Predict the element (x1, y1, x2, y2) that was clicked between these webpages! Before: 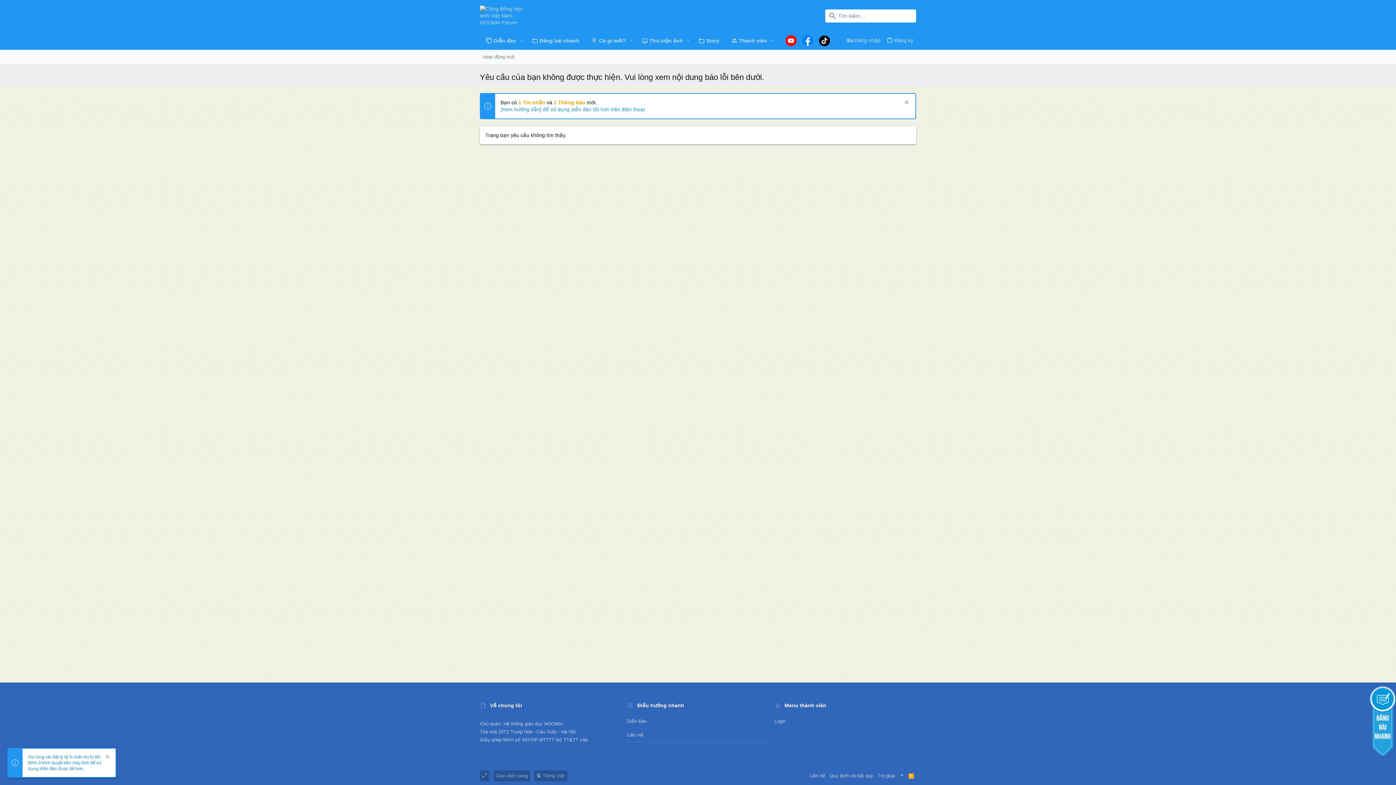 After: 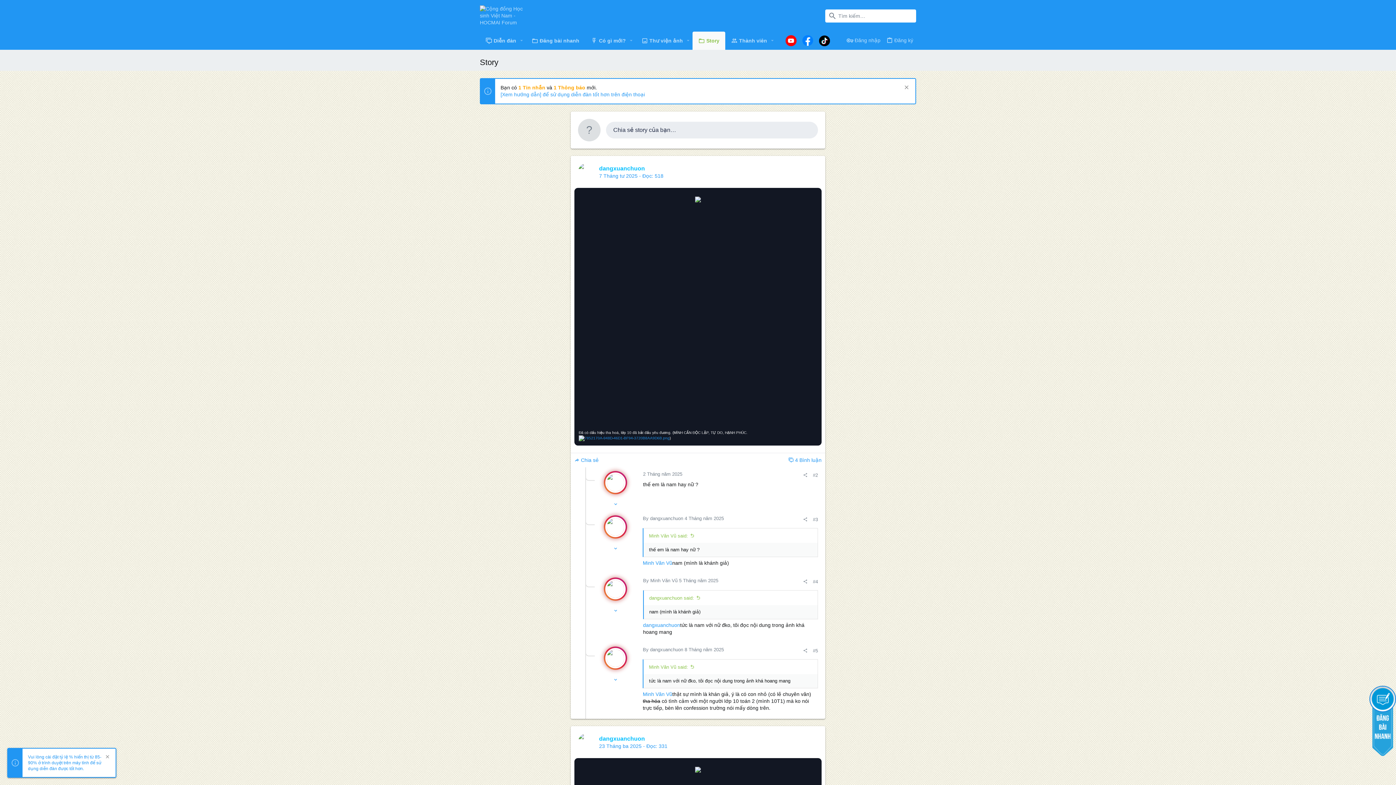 Action: bbox: (692, 31, 725, 49) label: Story